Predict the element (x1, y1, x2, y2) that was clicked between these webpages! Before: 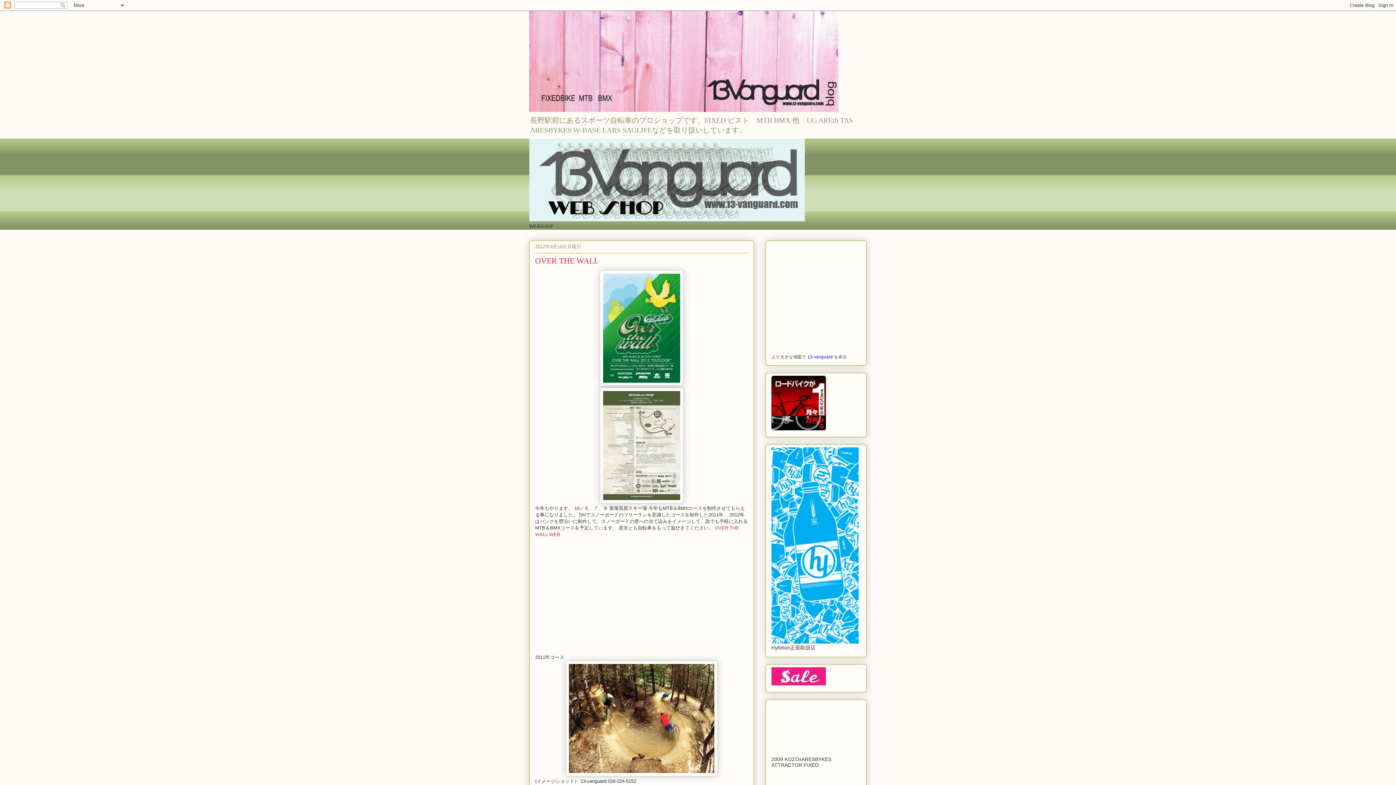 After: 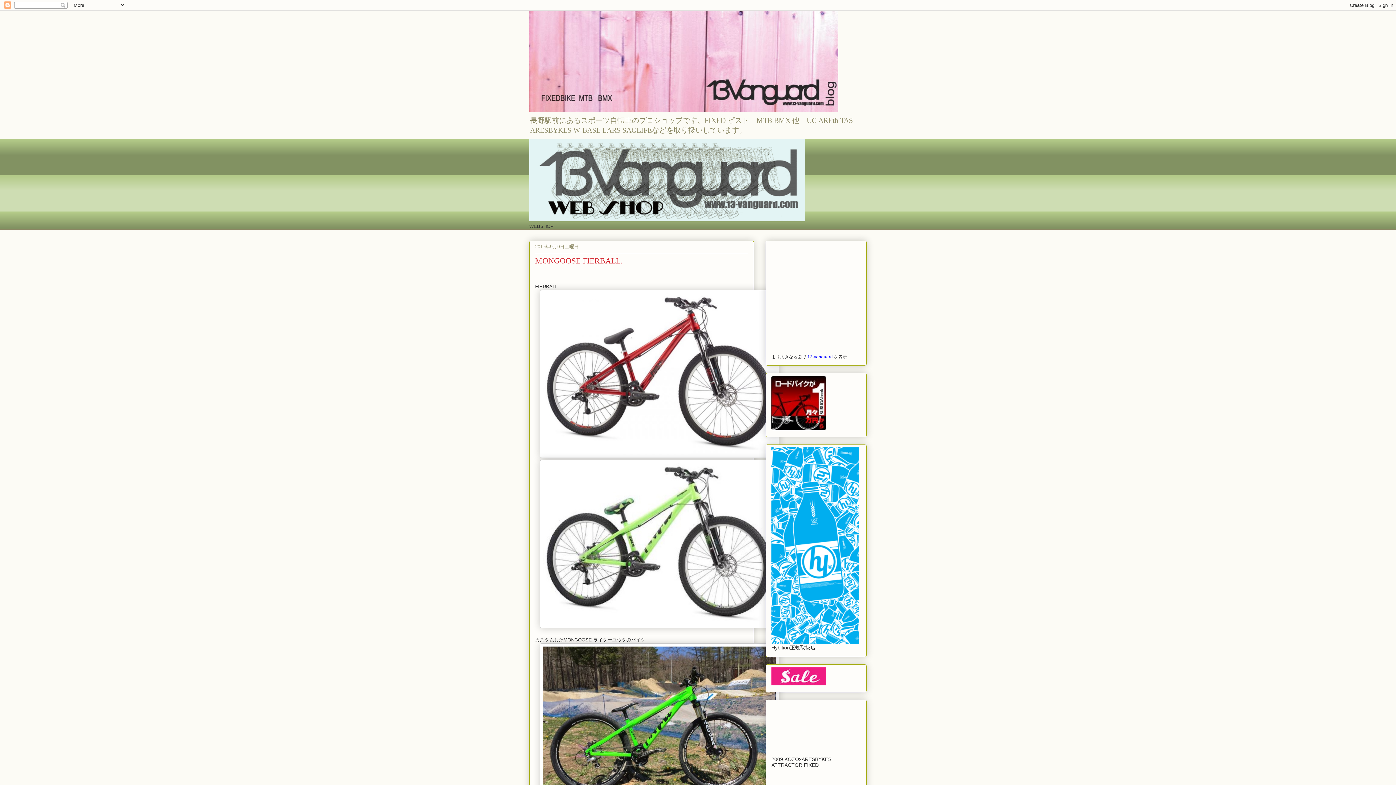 Action: bbox: (529, 10, 866, 112)